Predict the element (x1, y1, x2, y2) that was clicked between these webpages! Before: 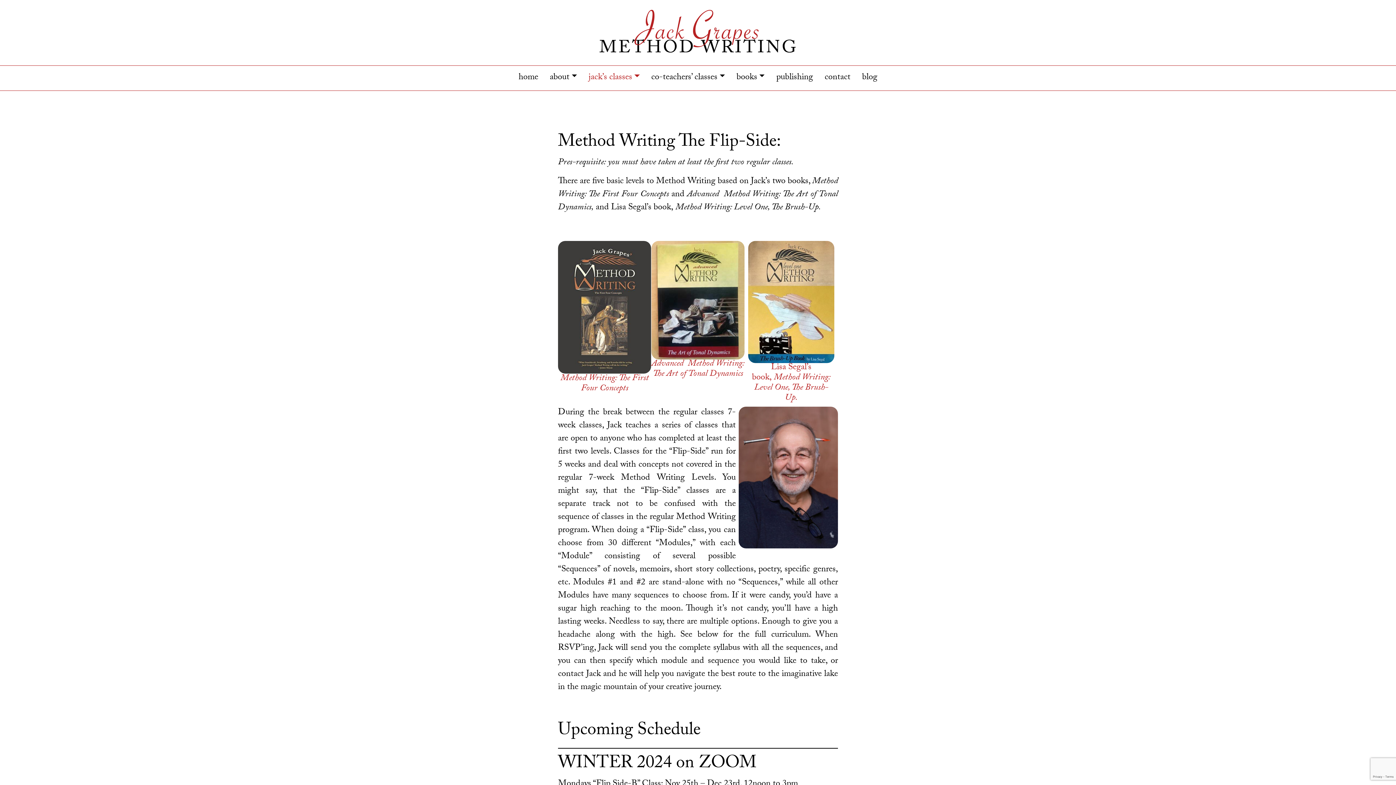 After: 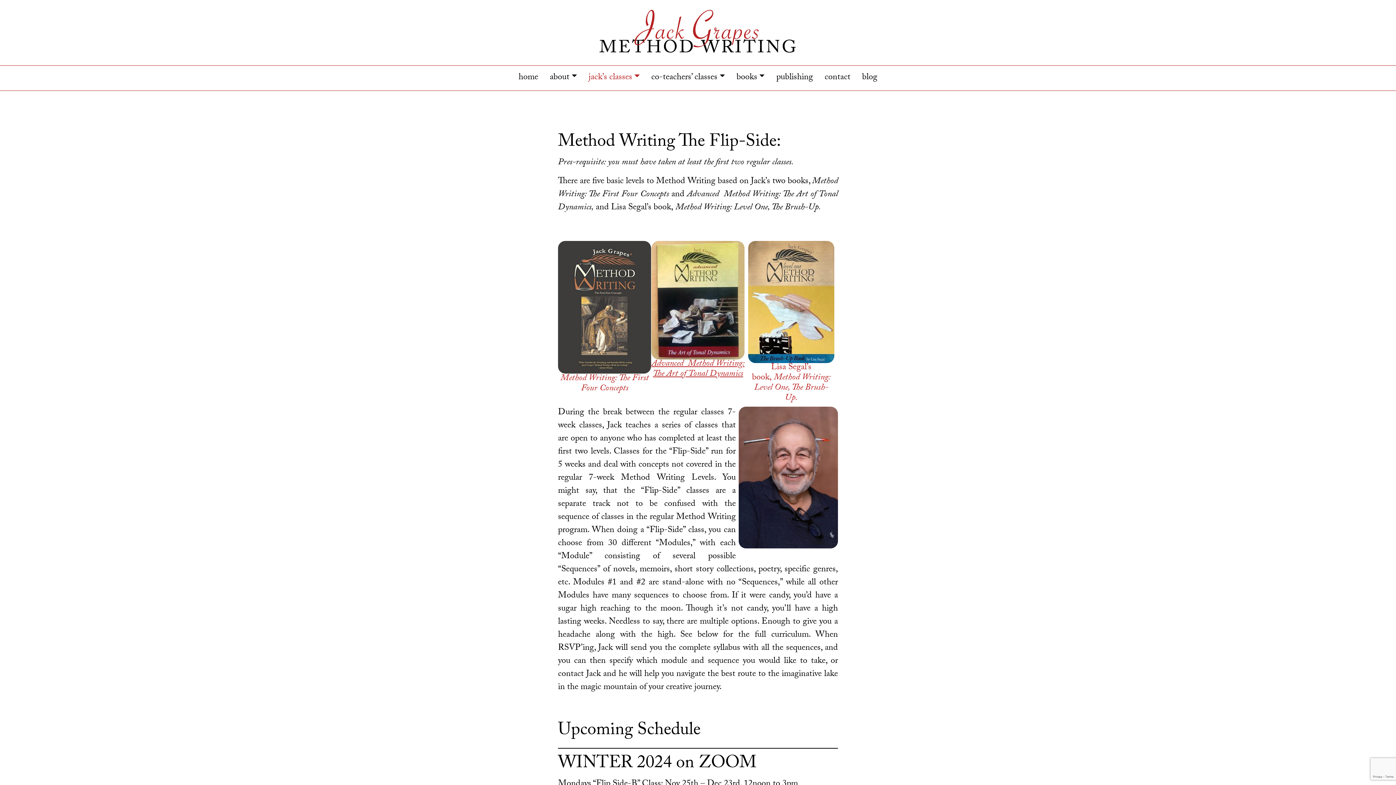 Action: bbox: (651, 356, 744, 382) label: Advanced  Method Writing: The Art of Tonal Dynamics